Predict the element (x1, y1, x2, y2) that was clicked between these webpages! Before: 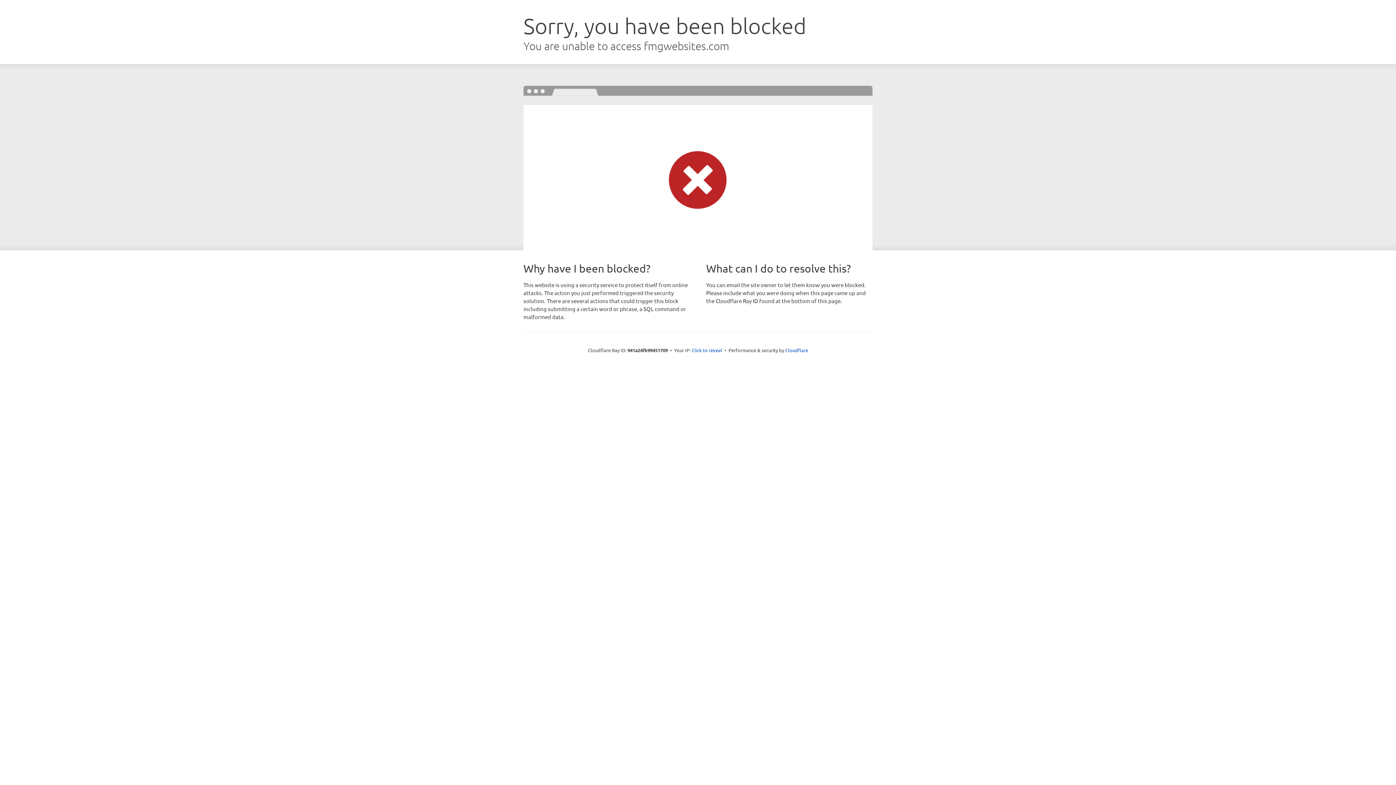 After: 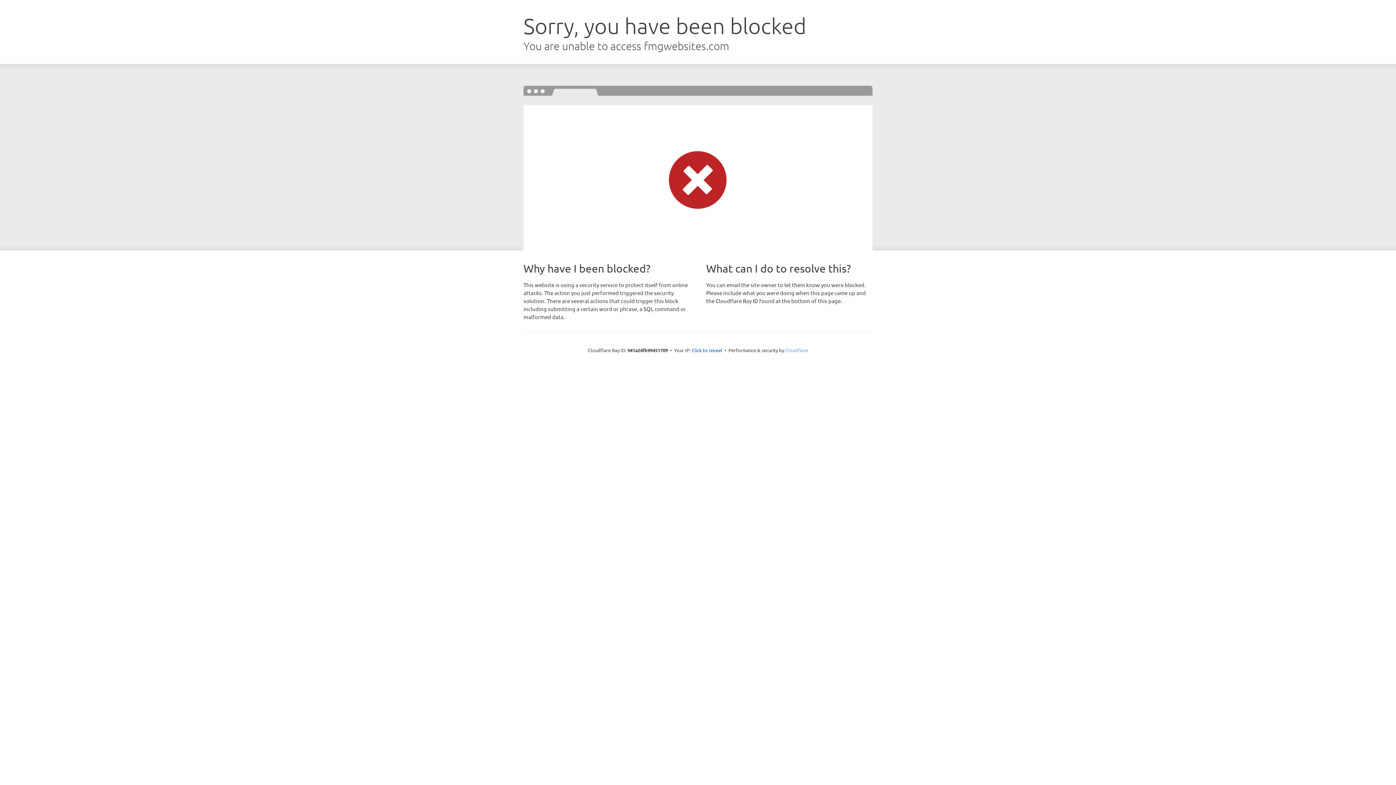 Action: bbox: (785, 347, 808, 353) label: Cloudflare